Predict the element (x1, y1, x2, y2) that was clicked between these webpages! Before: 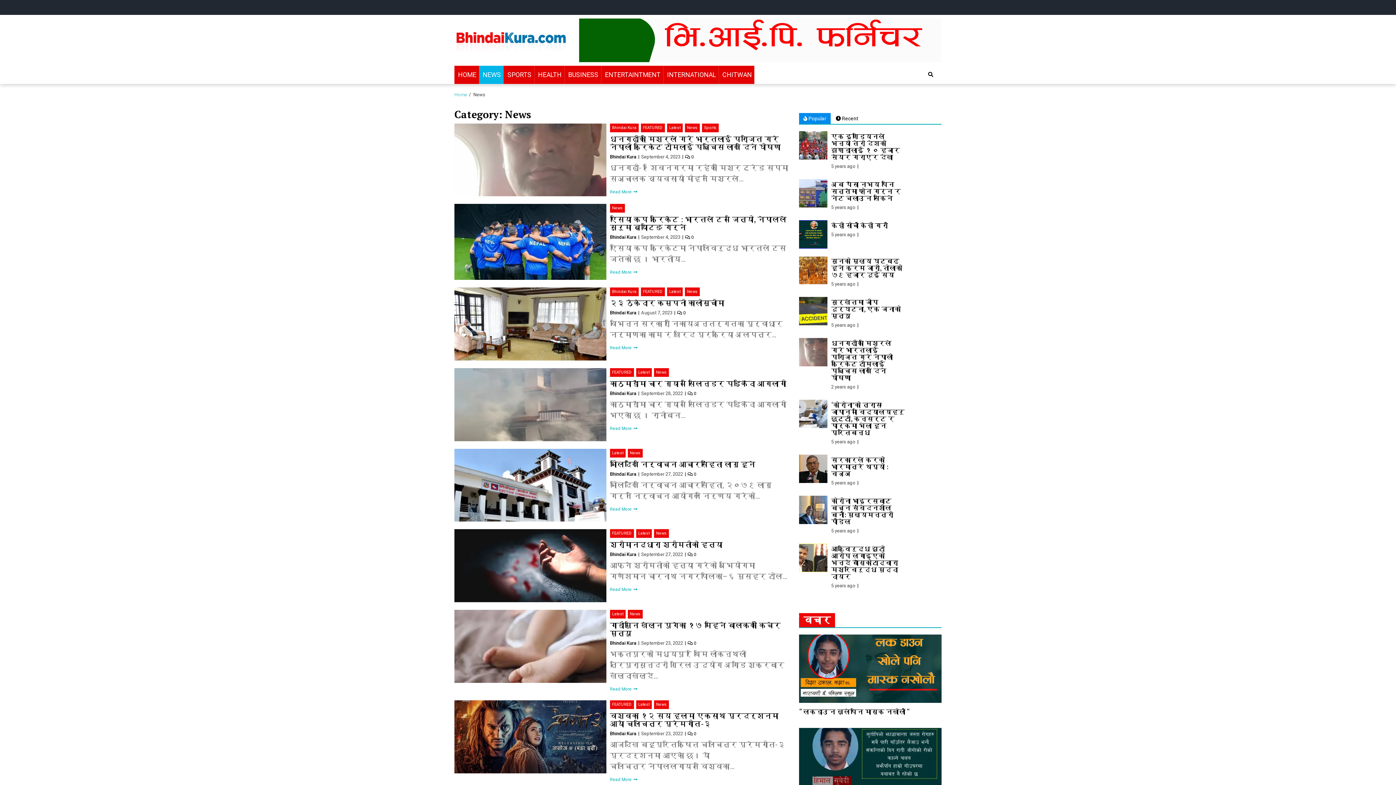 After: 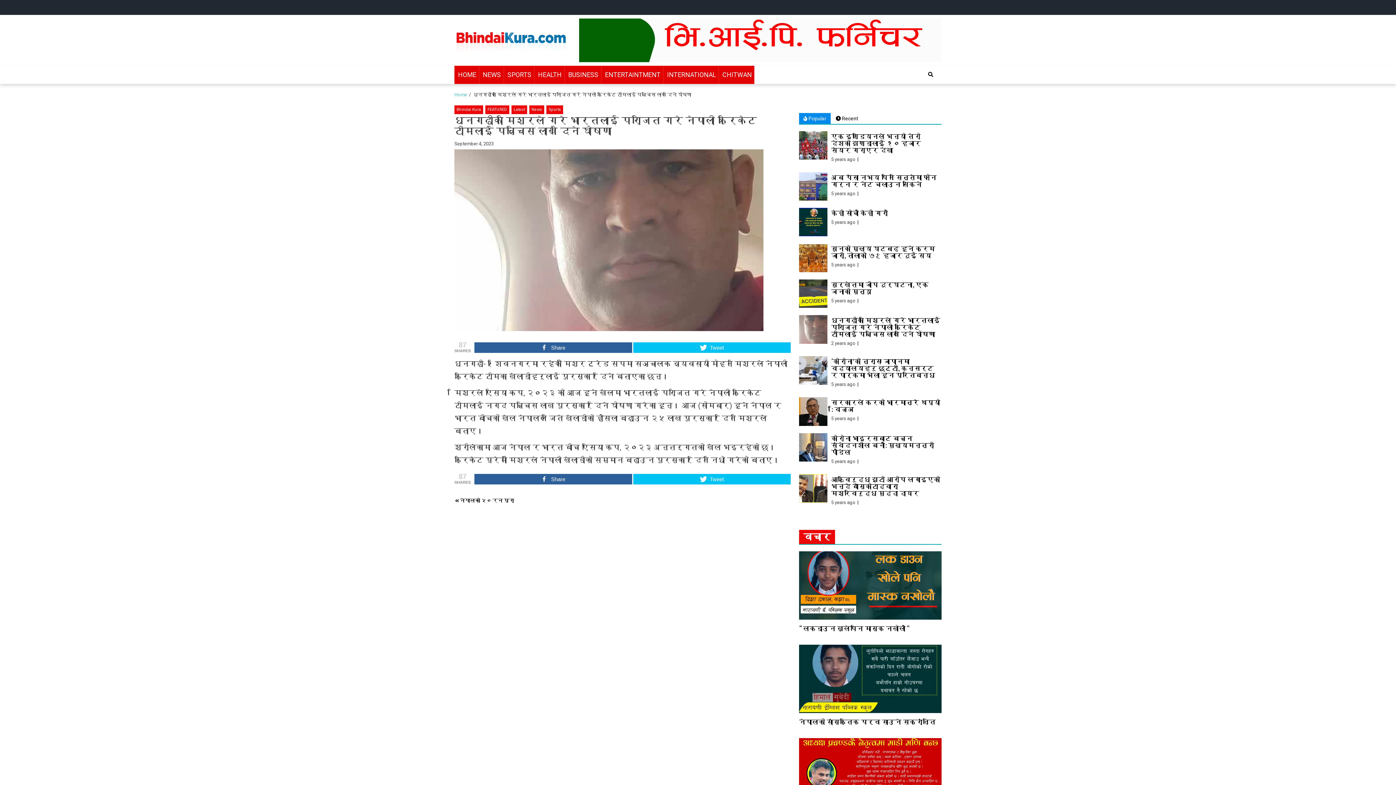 Action: bbox: (831, 338, 893, 382) label: धनगढीका मिश्रले गरे भारतलाई पराजित गरे नेपाली क्रिकेट टीमलाई पच्चिस लाख दिने घोषणा